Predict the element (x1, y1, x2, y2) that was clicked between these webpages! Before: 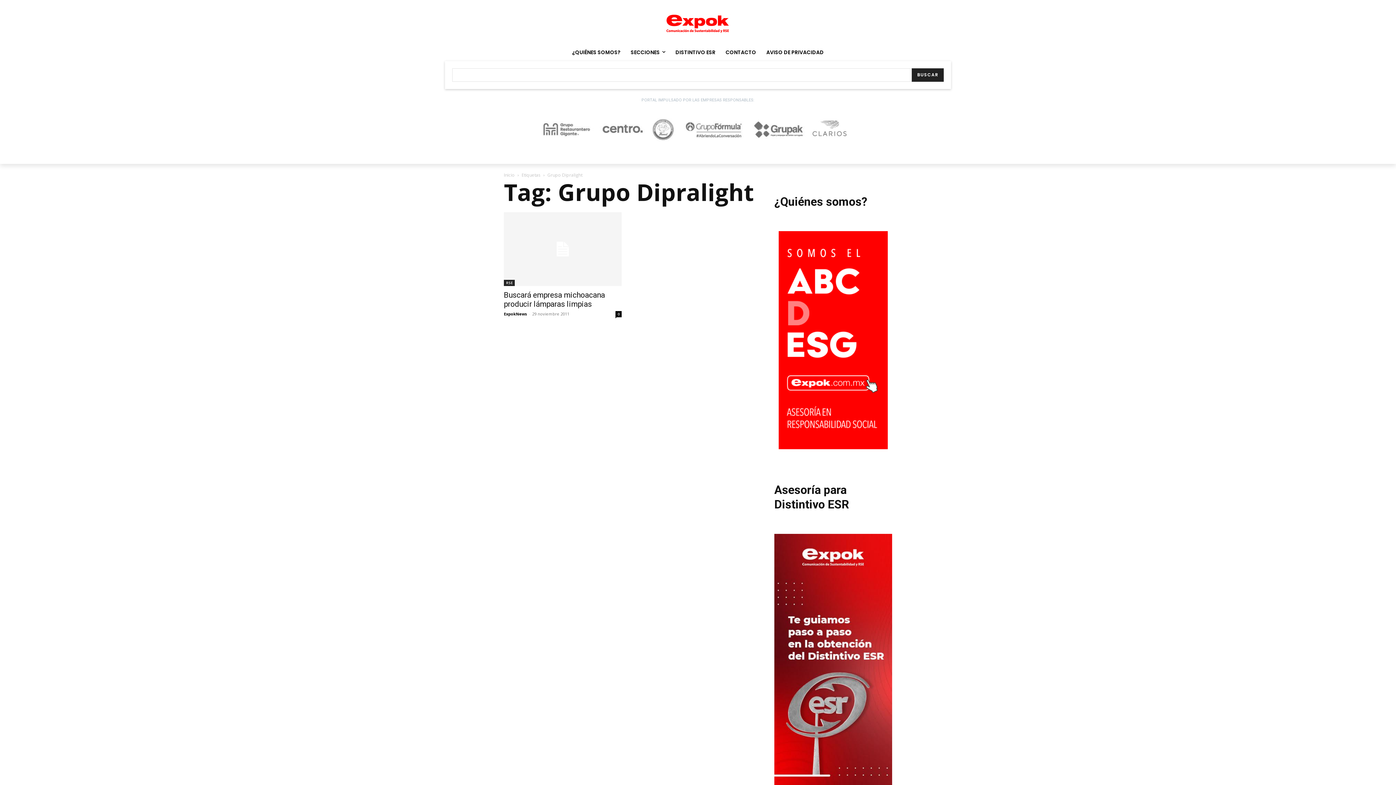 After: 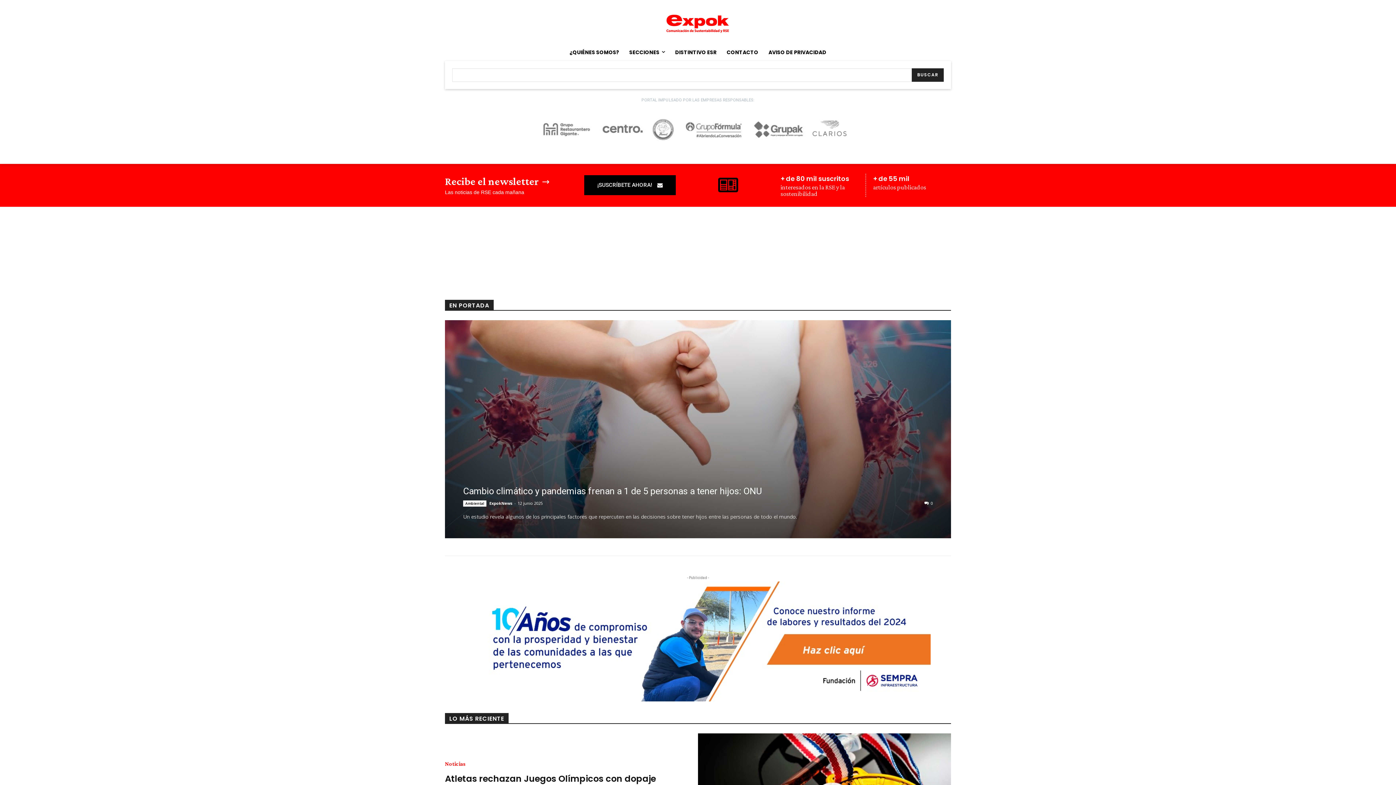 Action: label: Inicio bbox: (504, 171, 514, 178)